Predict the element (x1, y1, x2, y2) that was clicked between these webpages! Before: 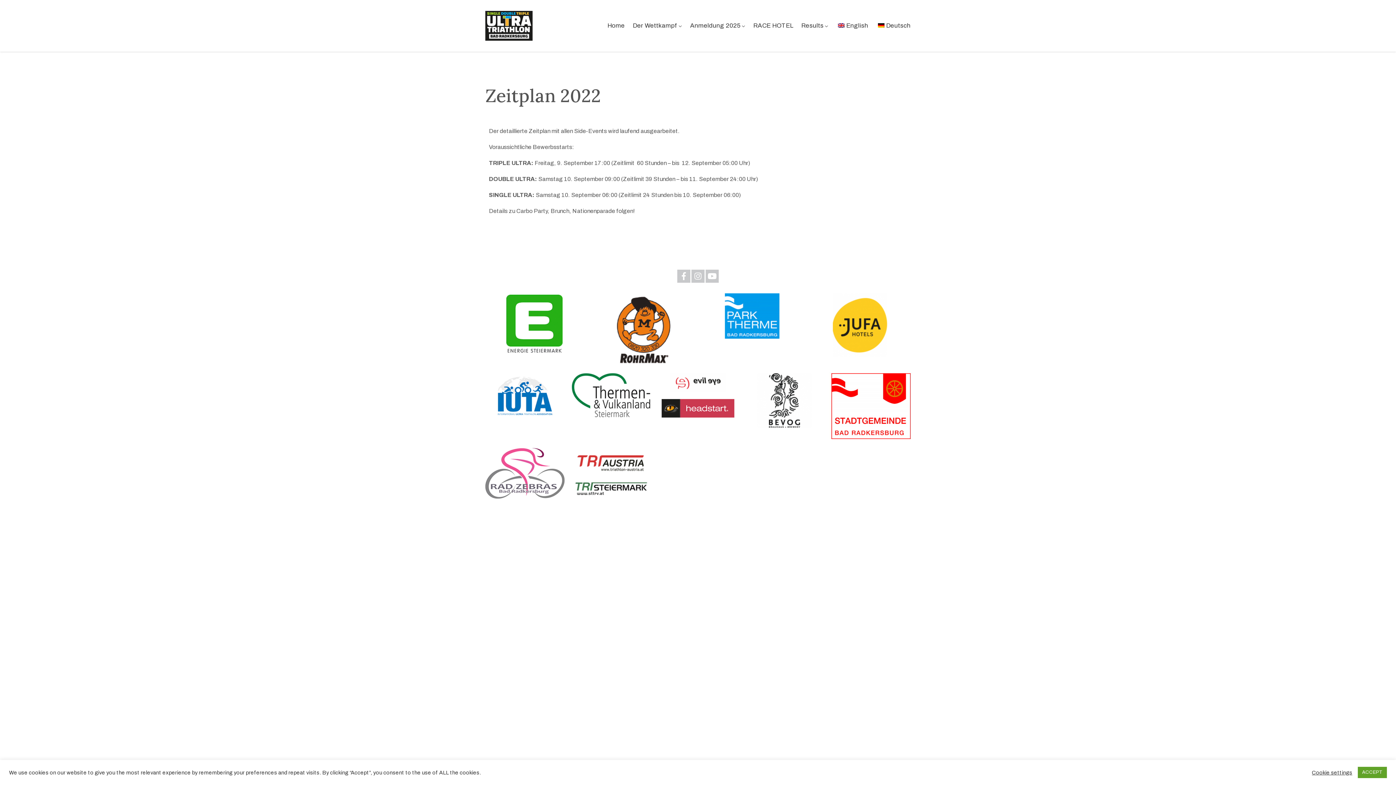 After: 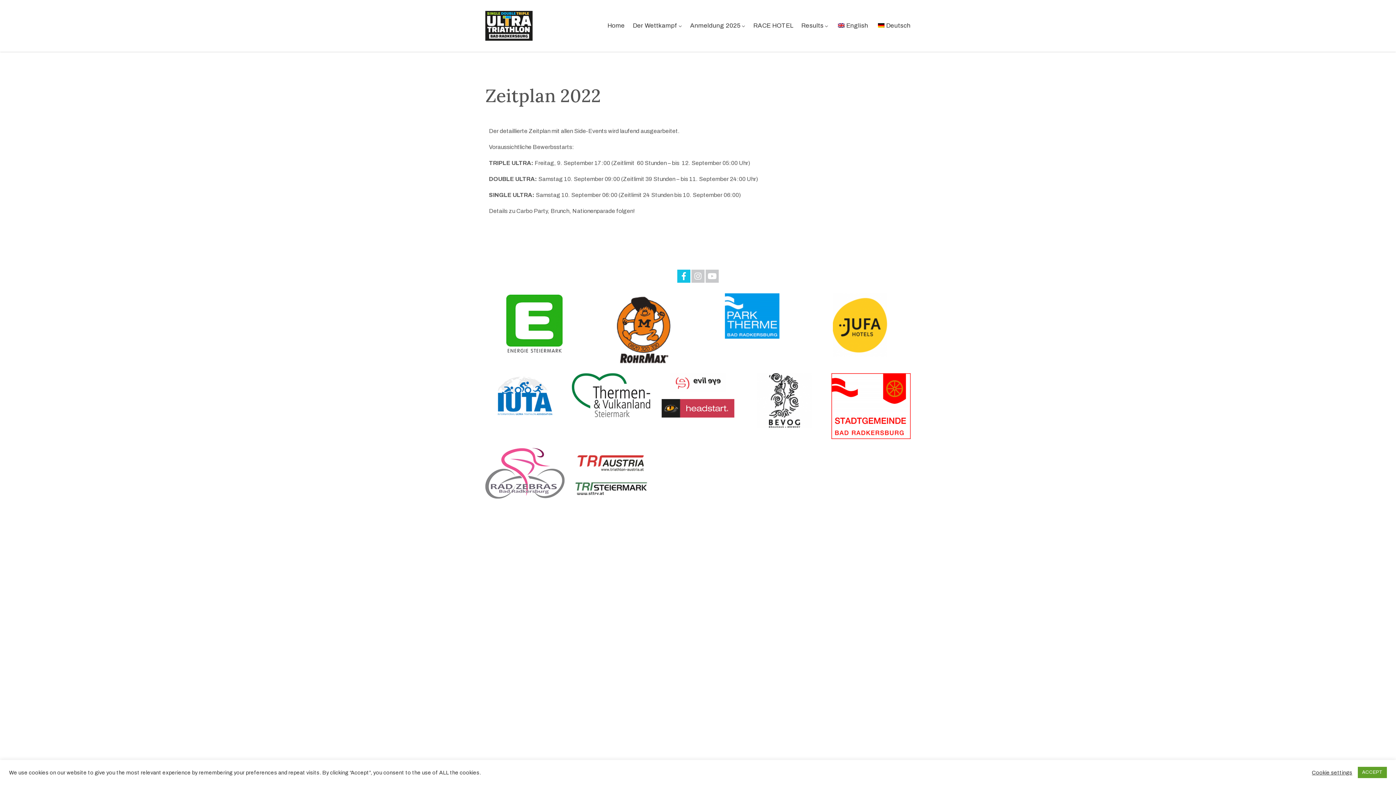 Action: label: Facebook bbox: (677, 269, 690, 282)